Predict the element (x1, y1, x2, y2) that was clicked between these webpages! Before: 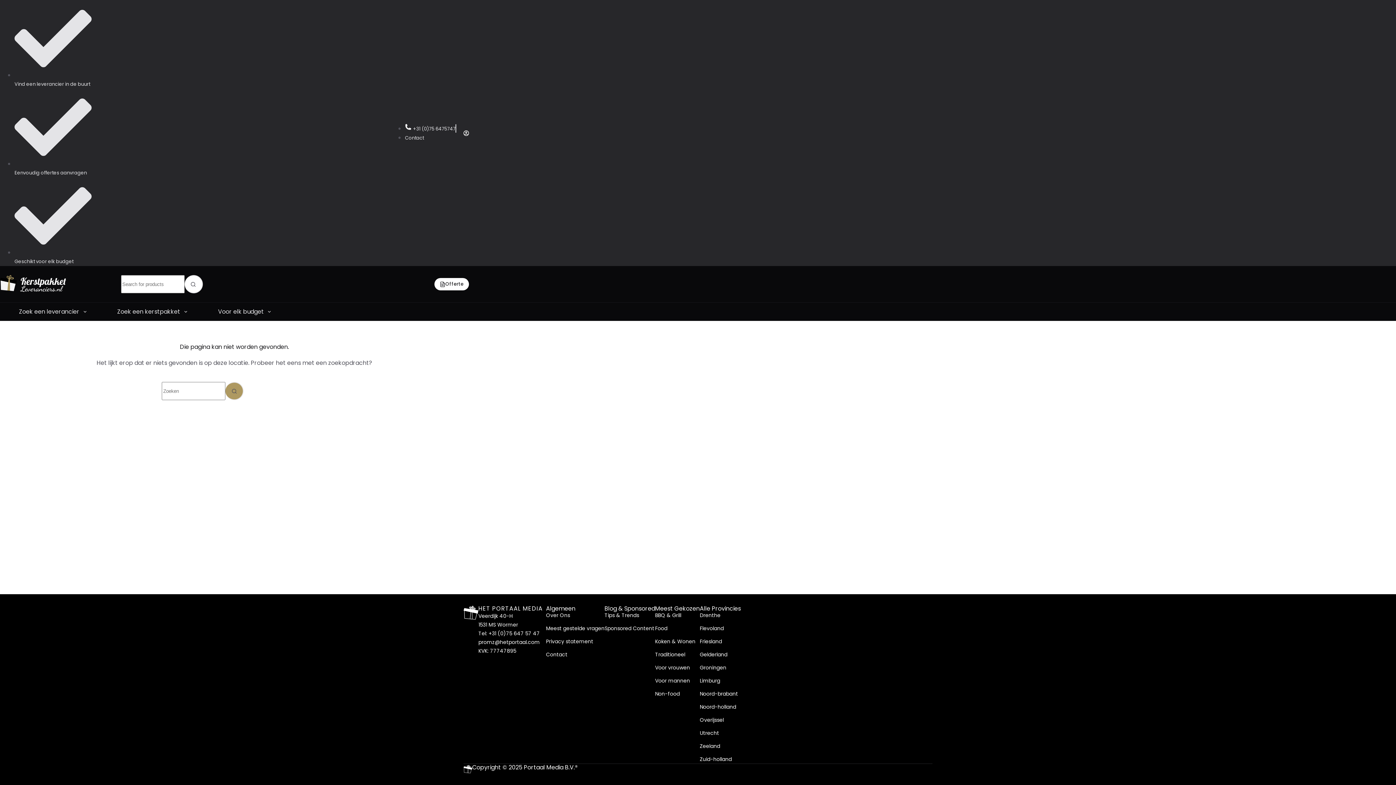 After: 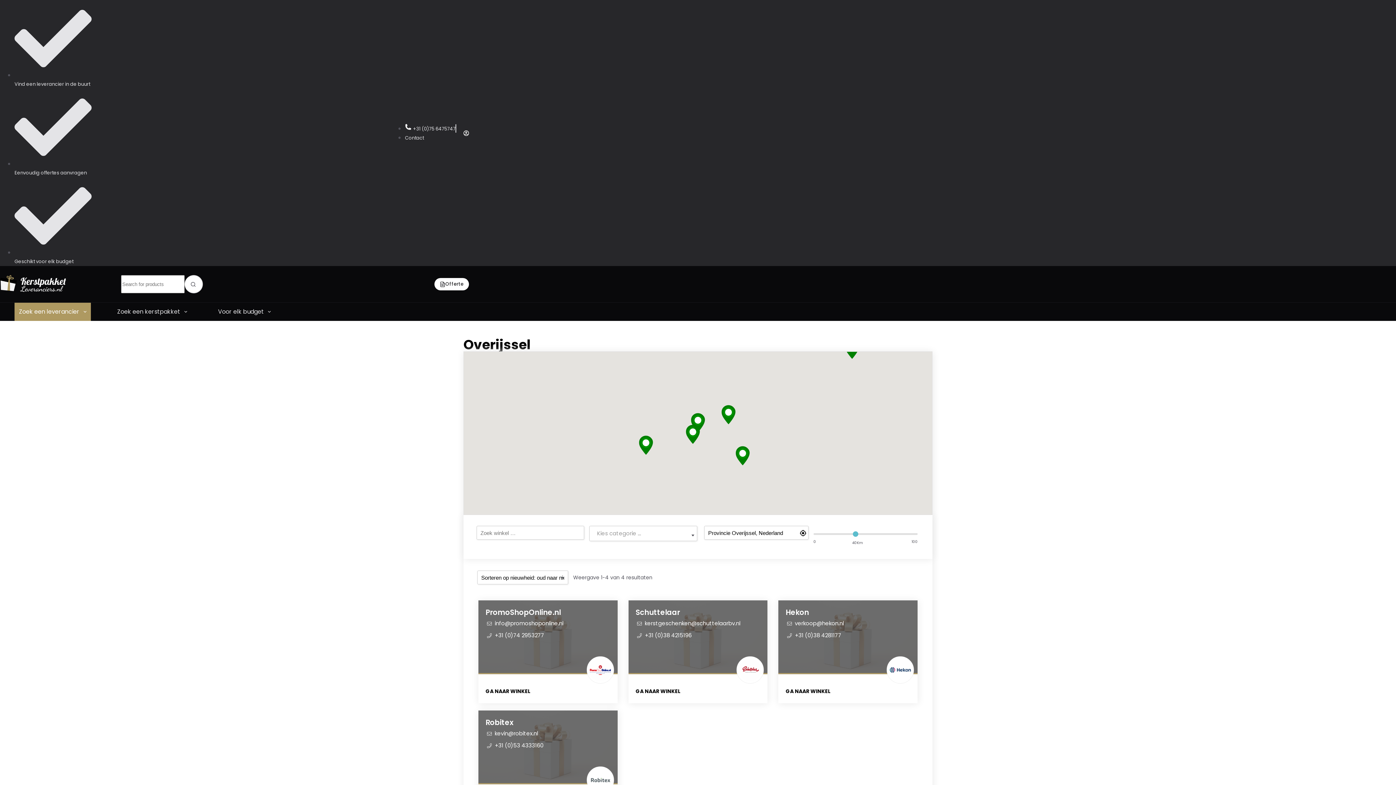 Action: label: Overijssel bbox: (700, 716, 738, 724)